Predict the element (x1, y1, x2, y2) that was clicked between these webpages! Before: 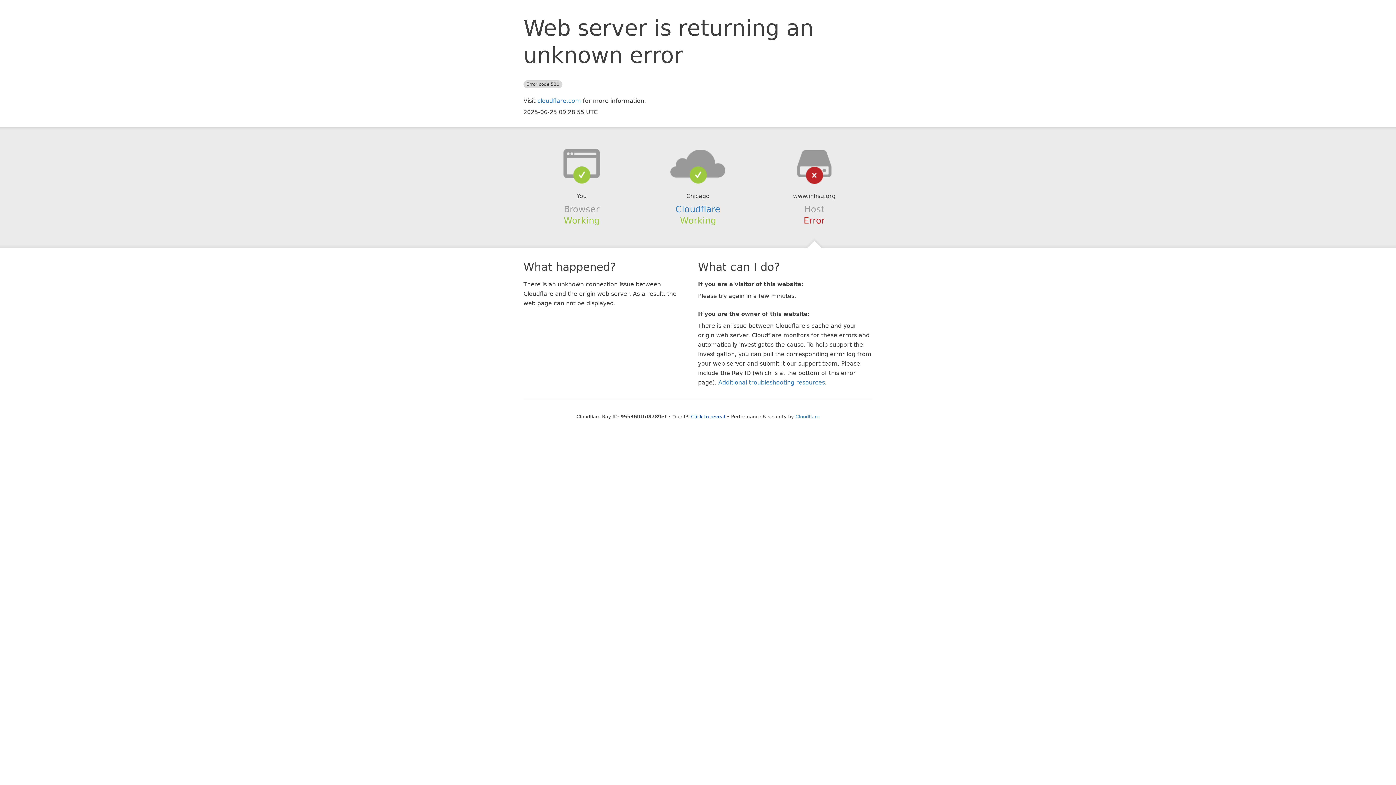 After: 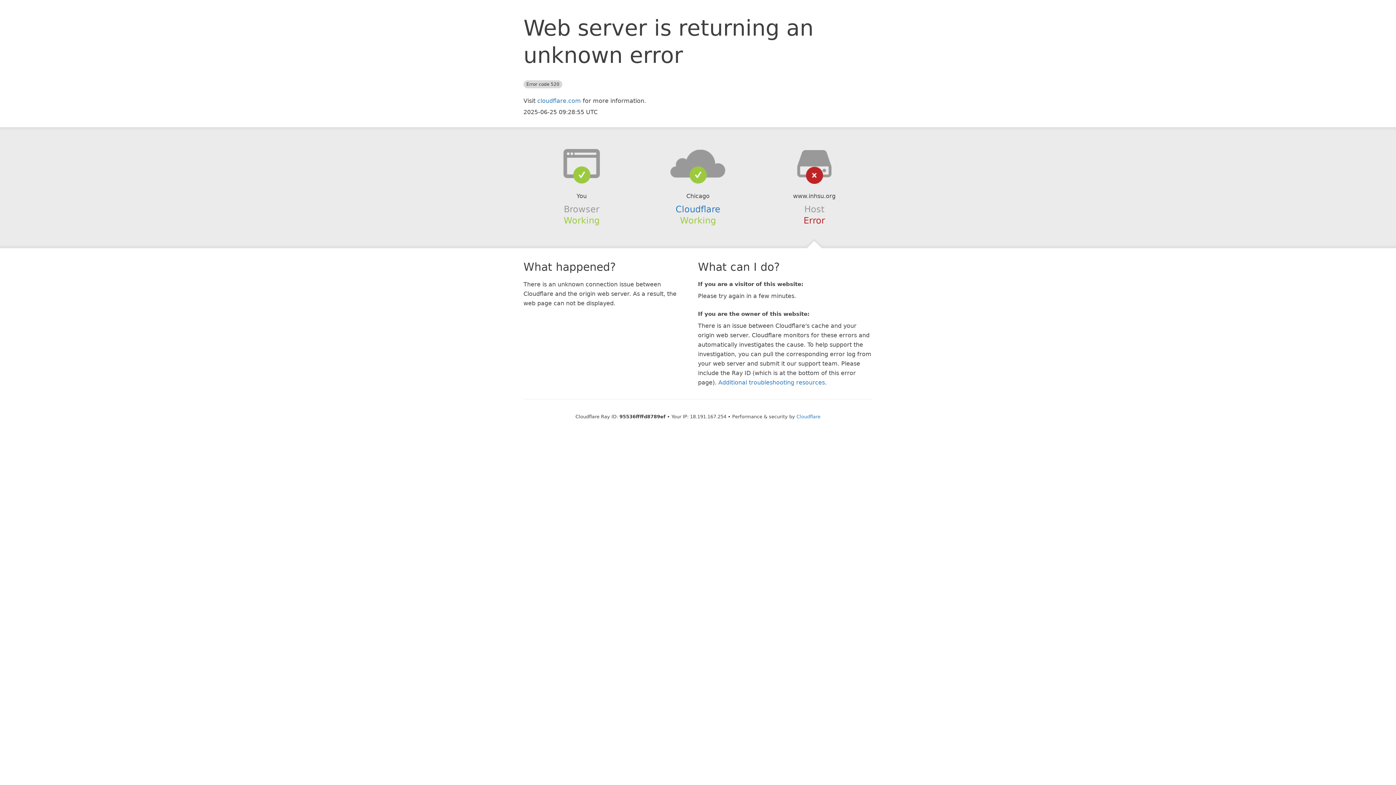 Action: label: Click to reveal bbox: (691, 414, 725, 419)